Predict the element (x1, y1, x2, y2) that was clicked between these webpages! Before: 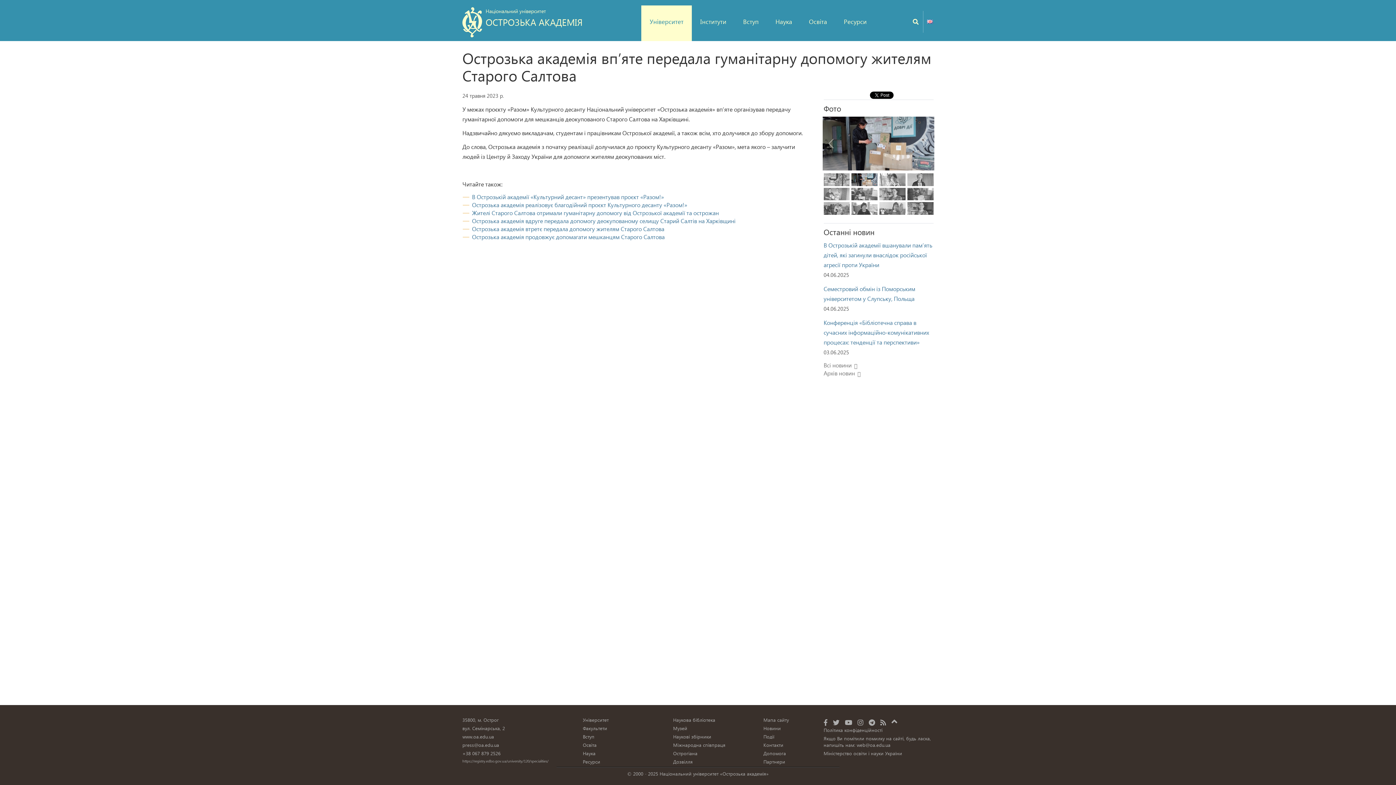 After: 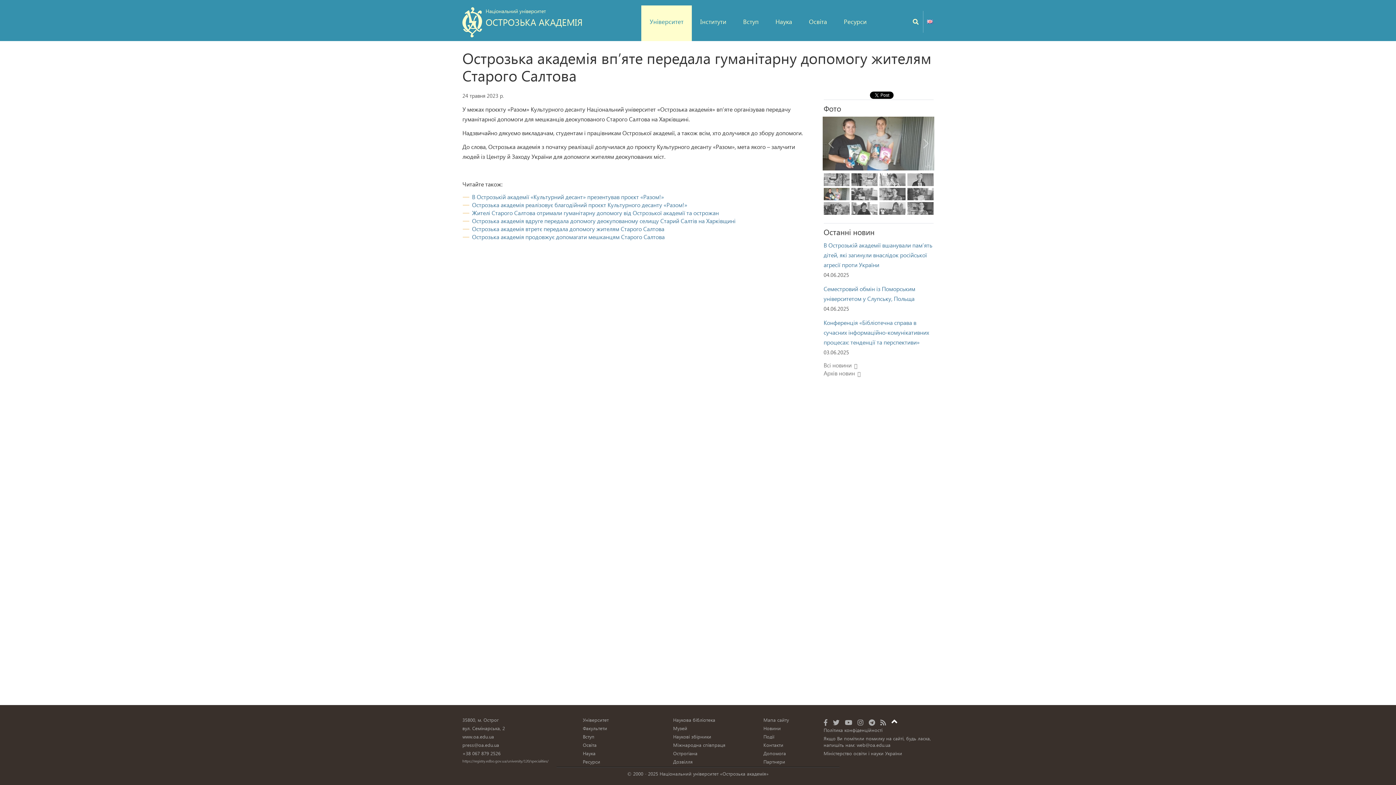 Action: bbox: (891, 717, 897, 724)